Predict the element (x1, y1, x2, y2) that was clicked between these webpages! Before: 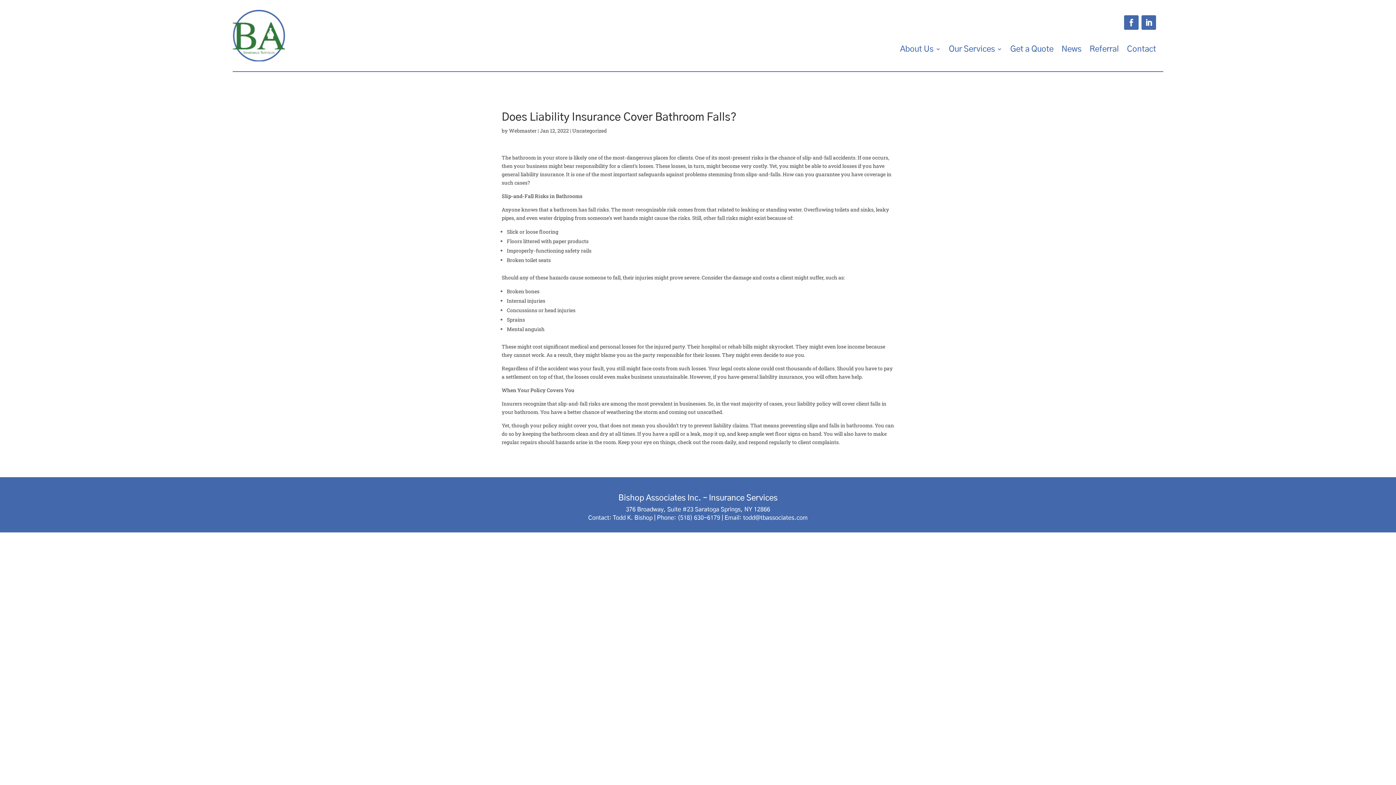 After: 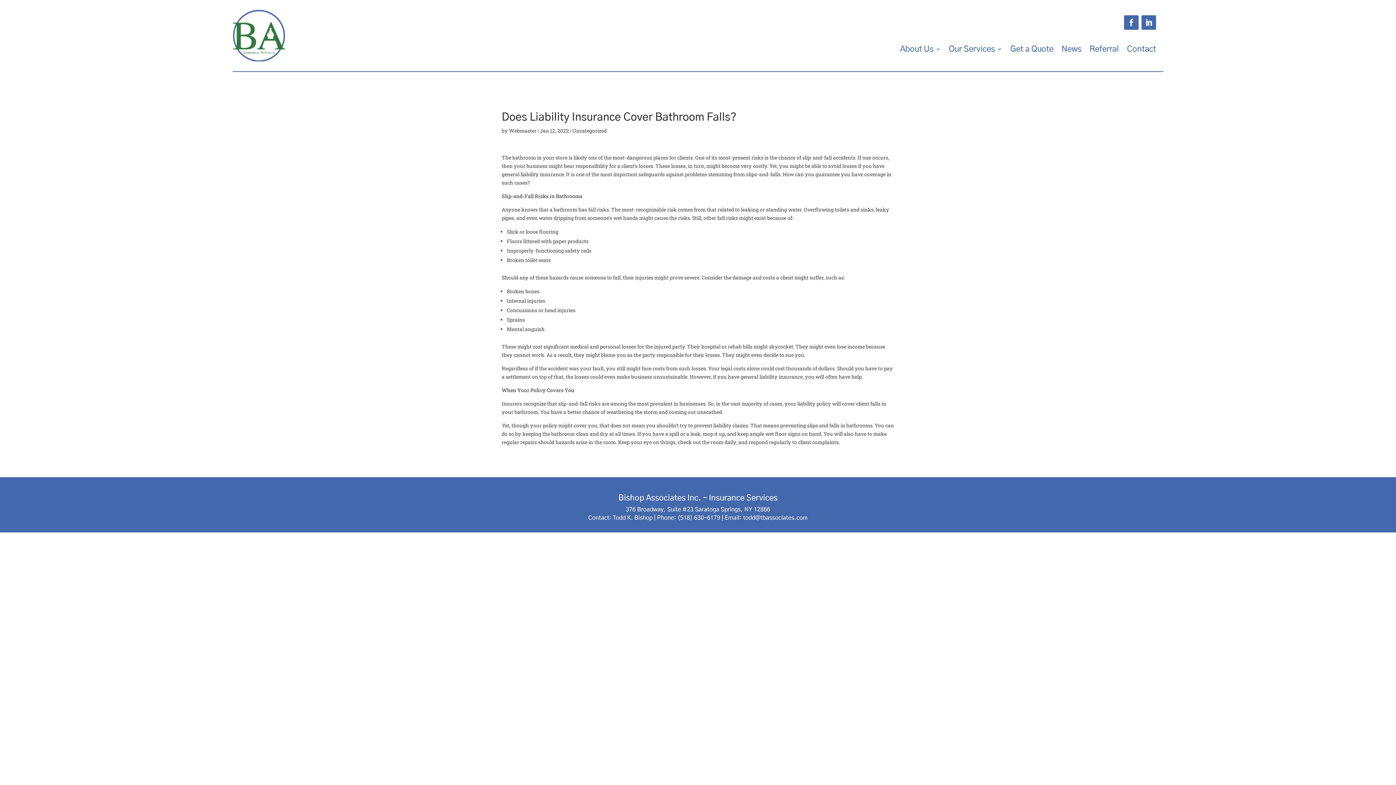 Action: bbox: (743, 515, 808, 521) label: todd@tbassociates.com